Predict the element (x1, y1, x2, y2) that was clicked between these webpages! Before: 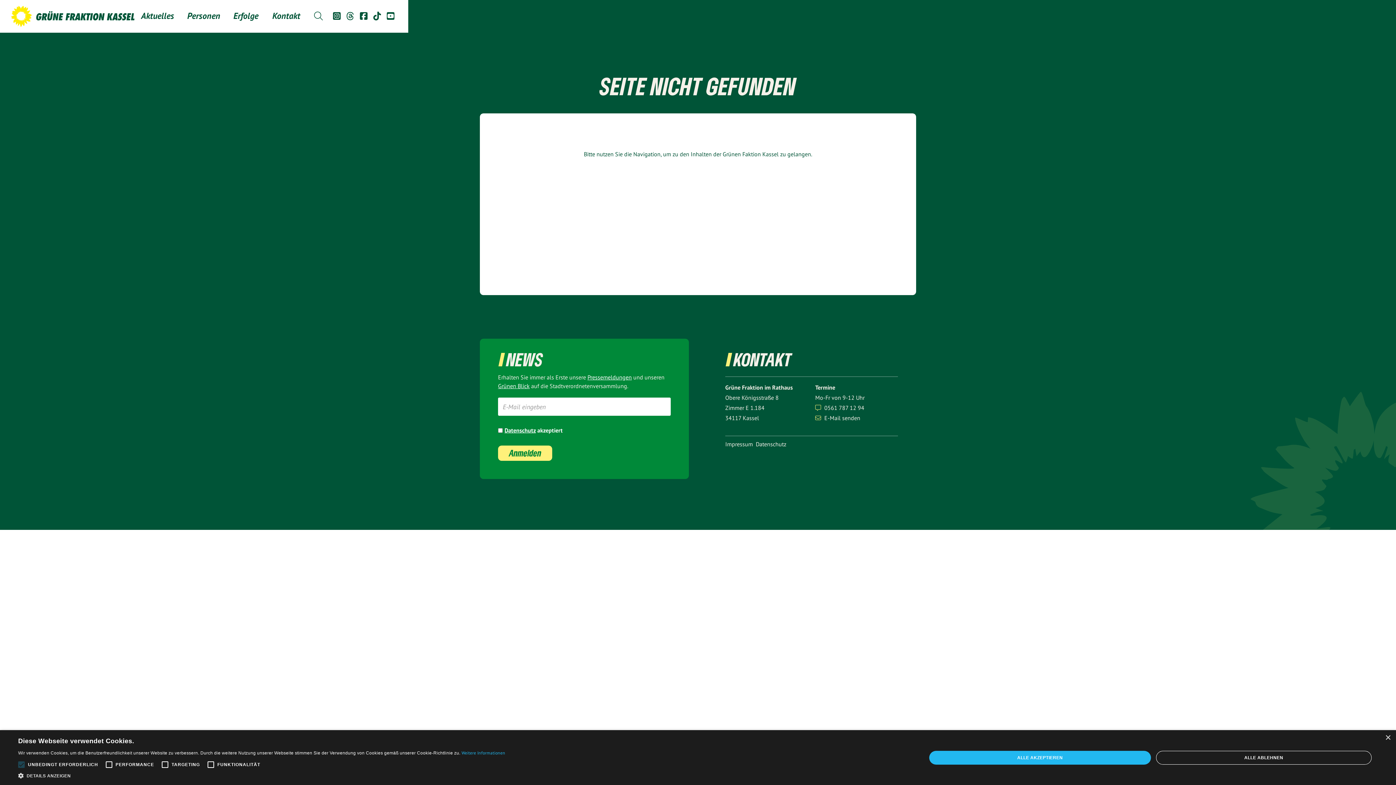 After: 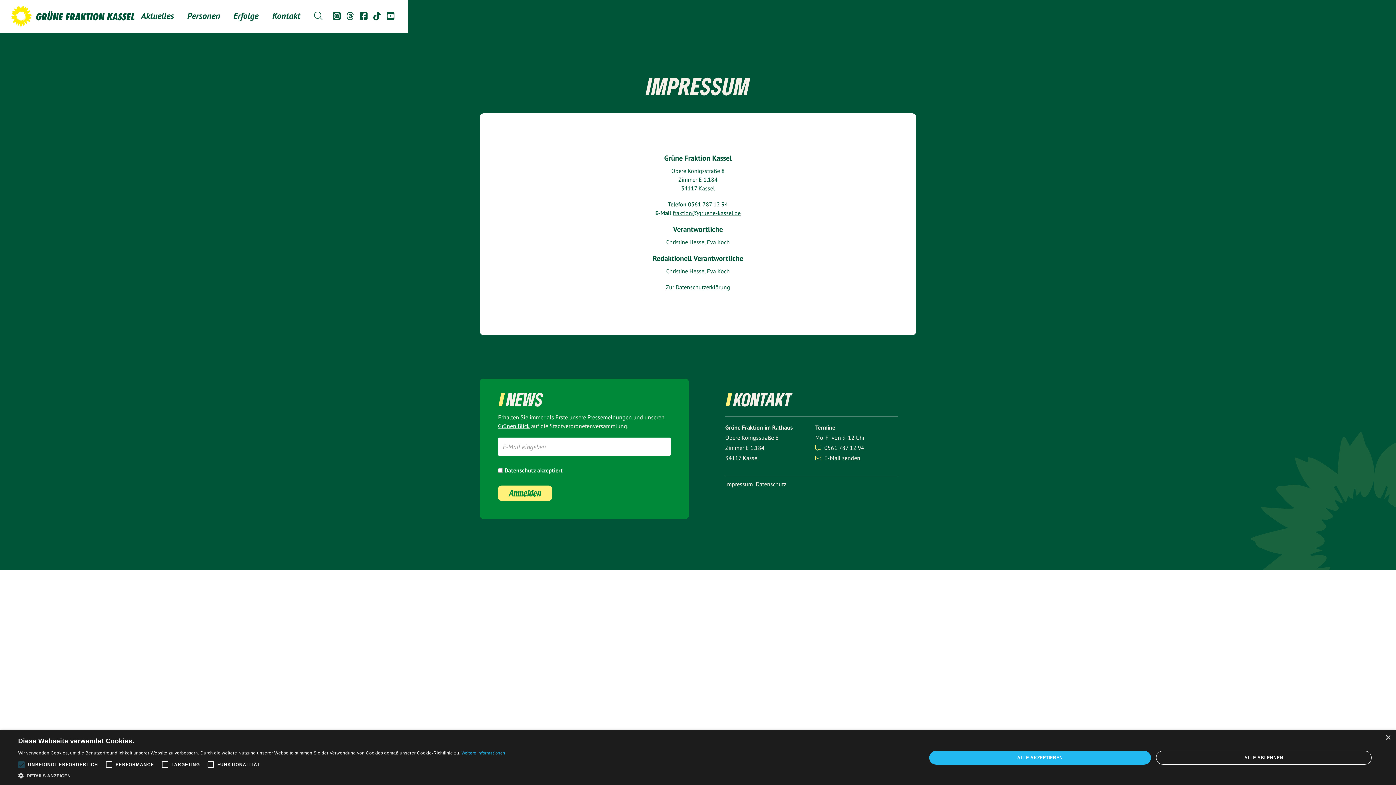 Action: label: Impressum bbox: (725, 440, 753, 448)